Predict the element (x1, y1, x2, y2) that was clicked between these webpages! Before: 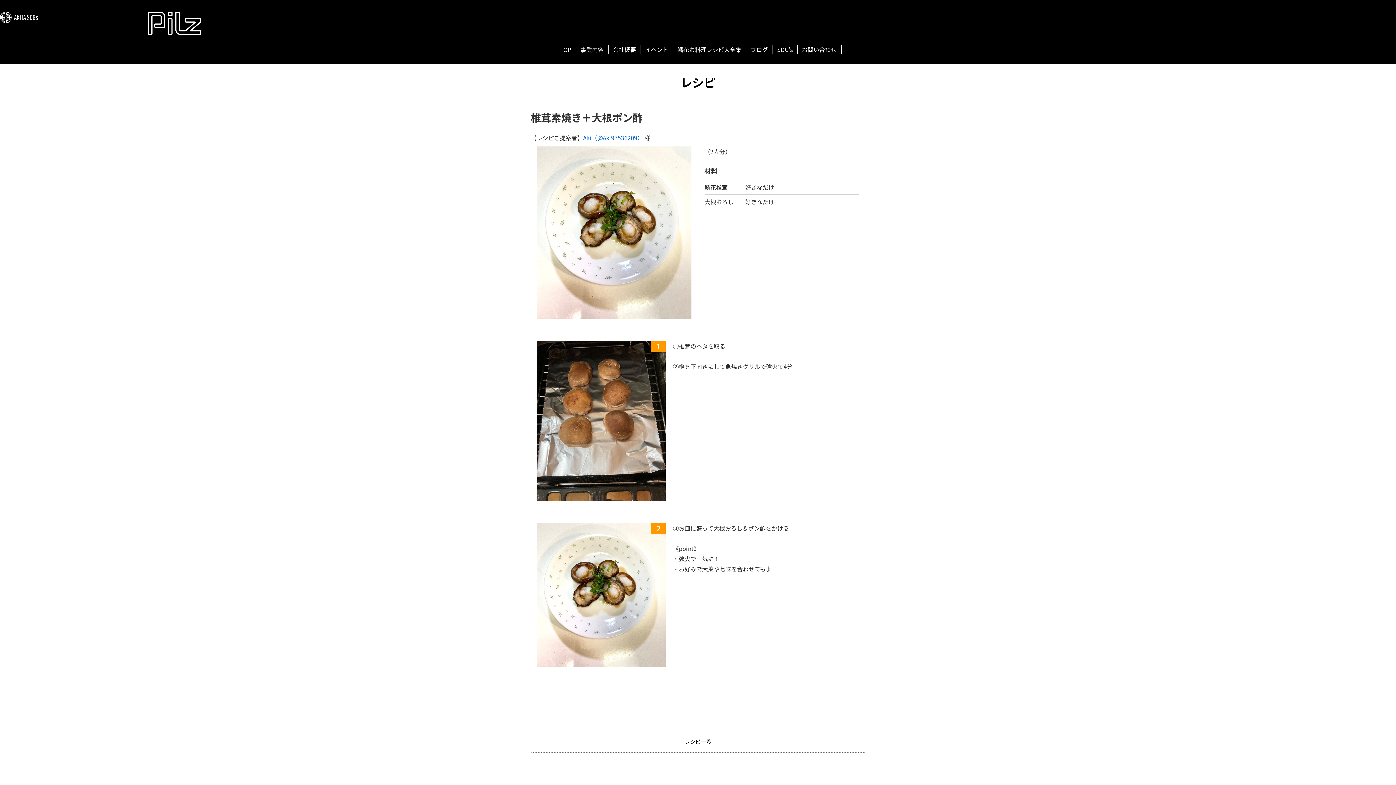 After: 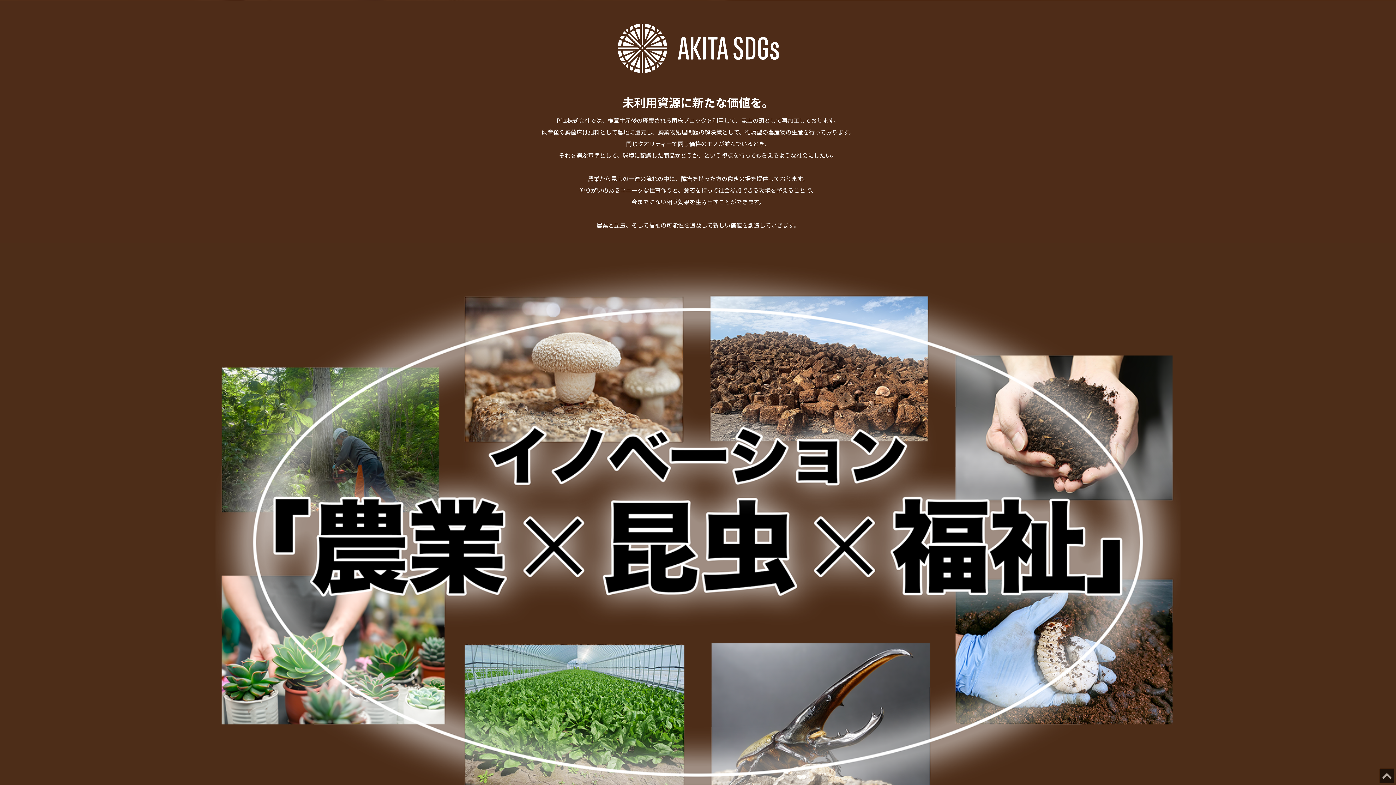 Action: bbox: (772, 45, 797, 53) label: SDG's